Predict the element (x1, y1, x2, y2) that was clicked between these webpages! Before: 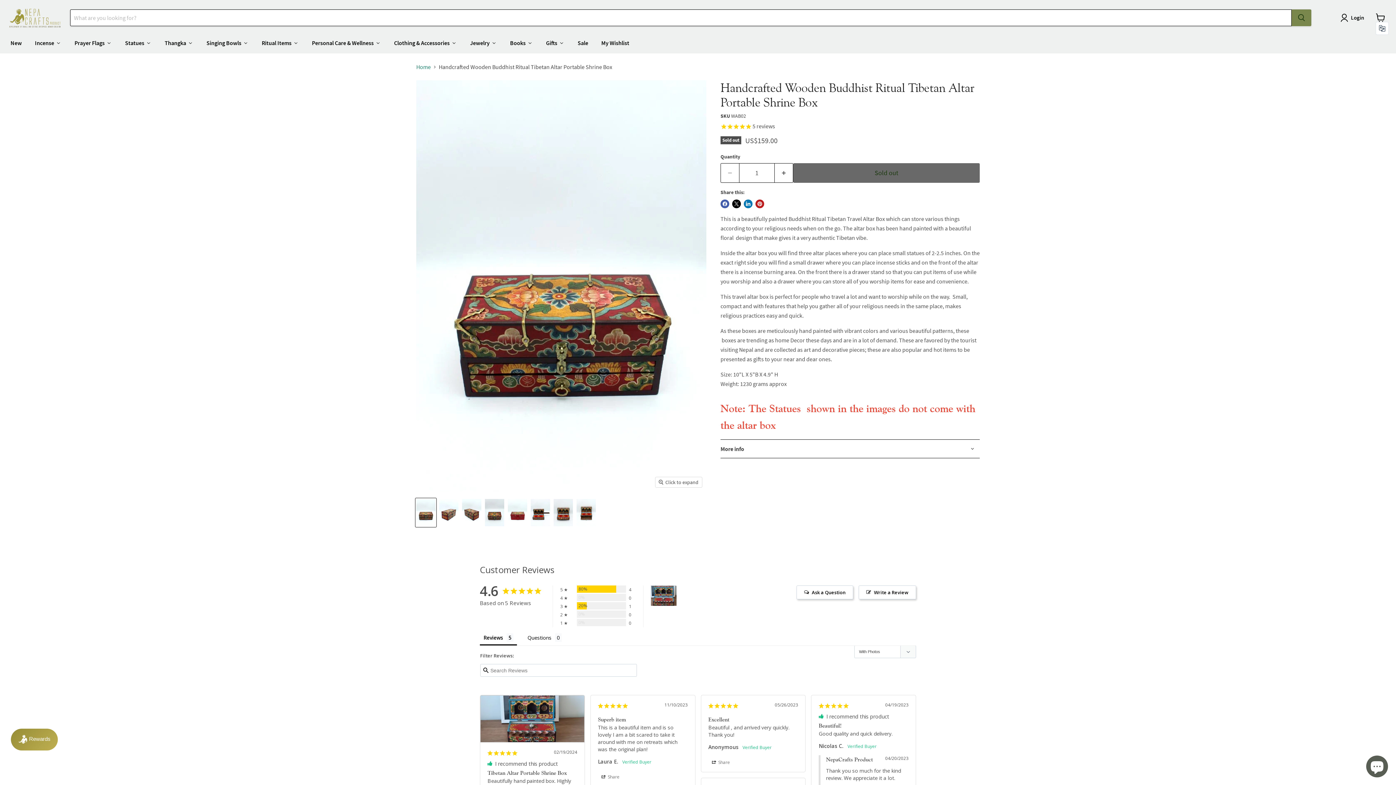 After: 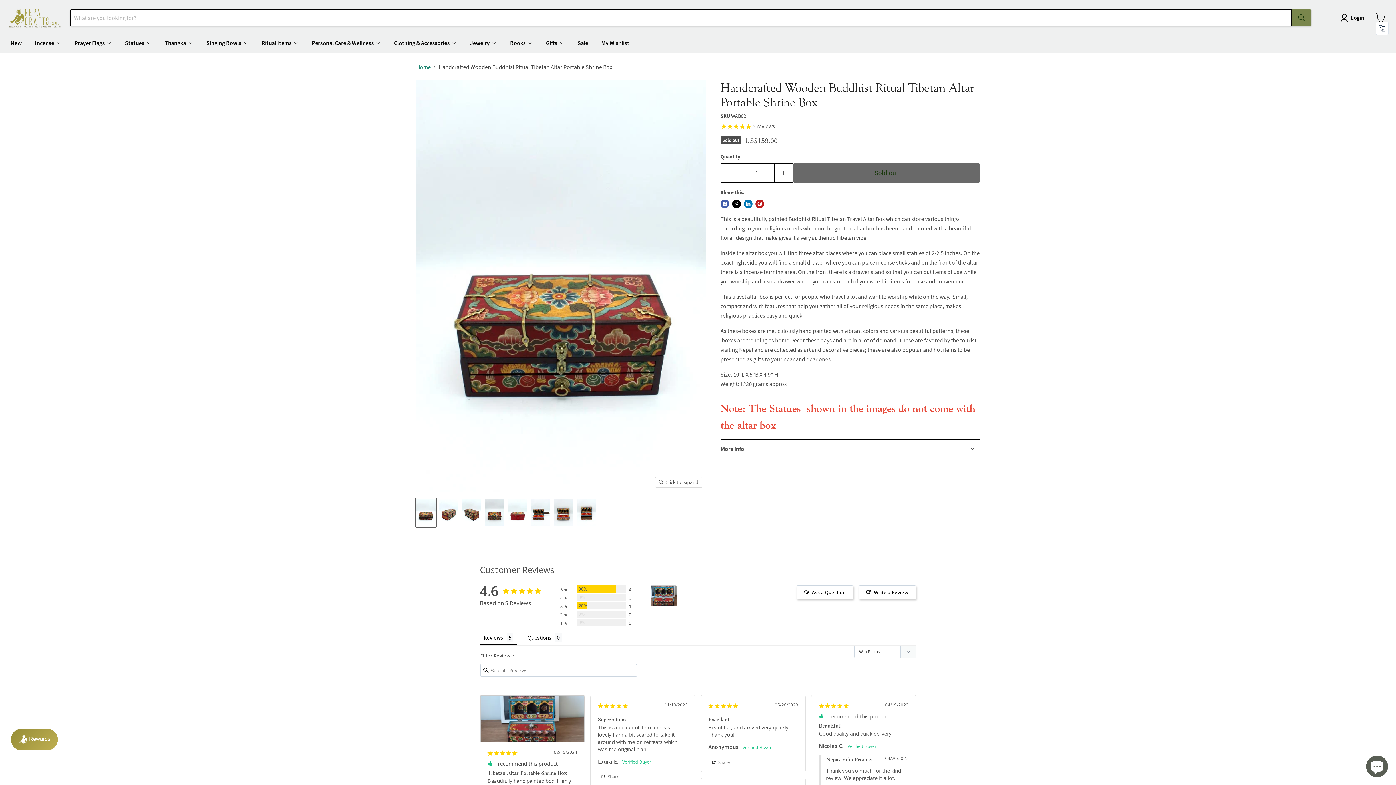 Action: bbox: (415, 498, 436, 527) label: Handcrafted Wooden Buddhist Ritual Tibetan Altar Portable Shrine Box thumbnail